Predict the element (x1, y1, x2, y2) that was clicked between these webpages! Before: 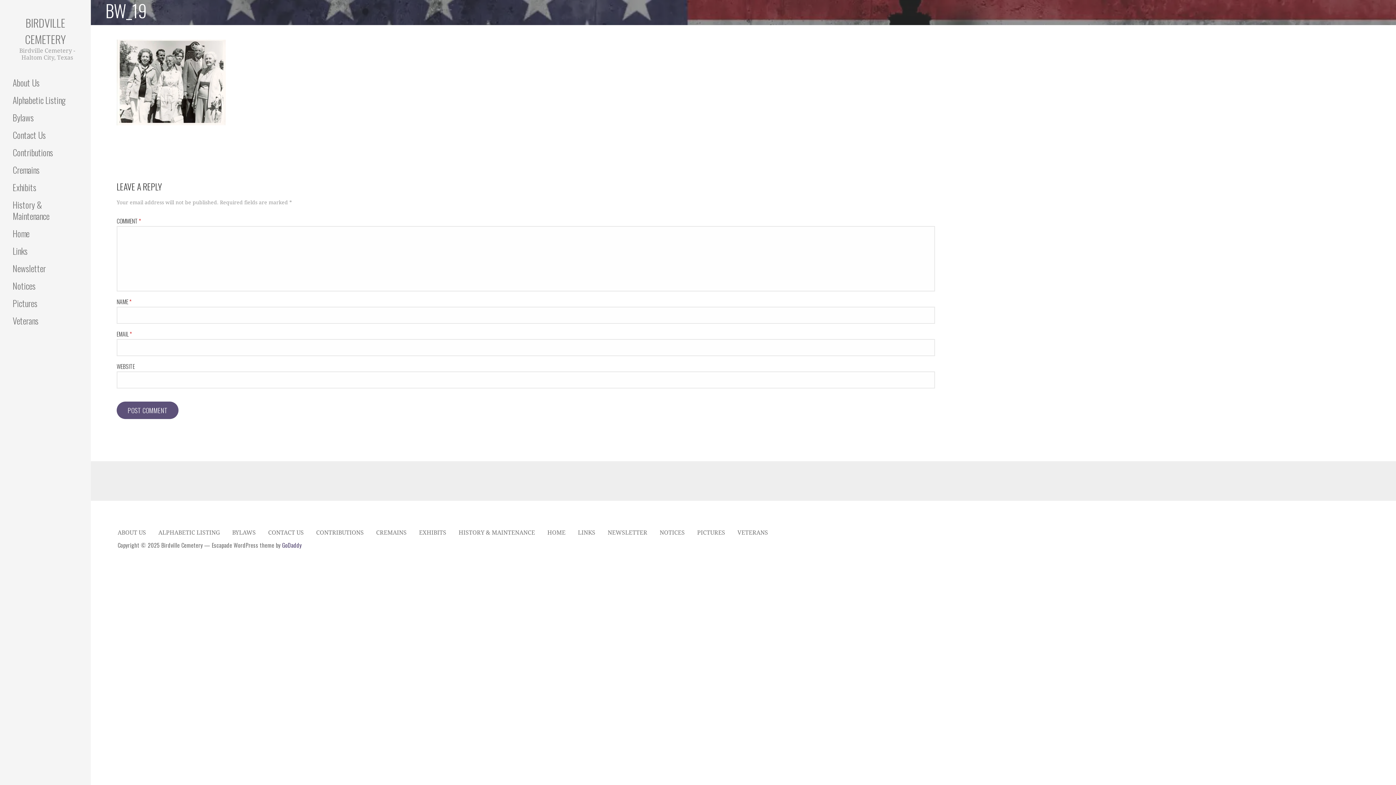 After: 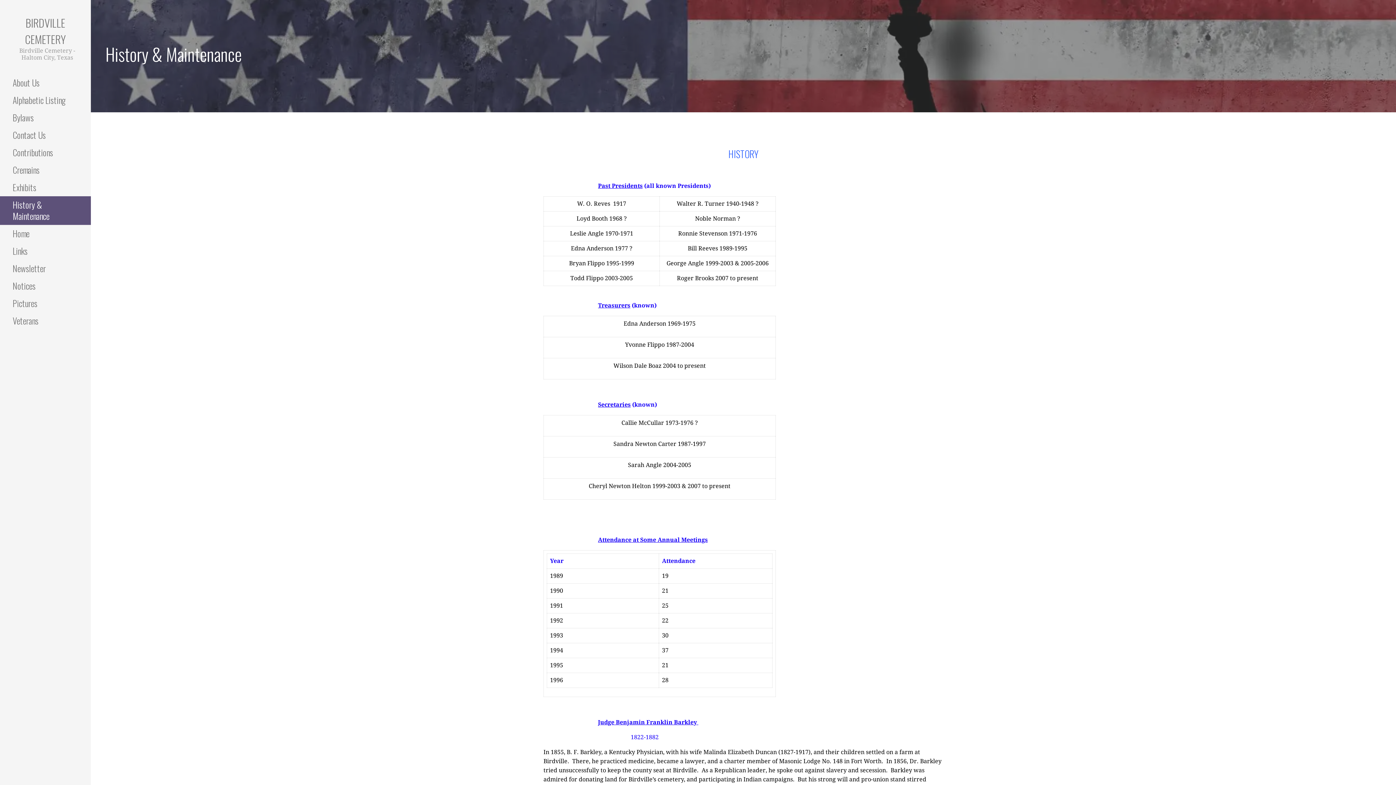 Action: bbox: (458, 529, 535, 536) label: HISTORY & MAINTENANCE